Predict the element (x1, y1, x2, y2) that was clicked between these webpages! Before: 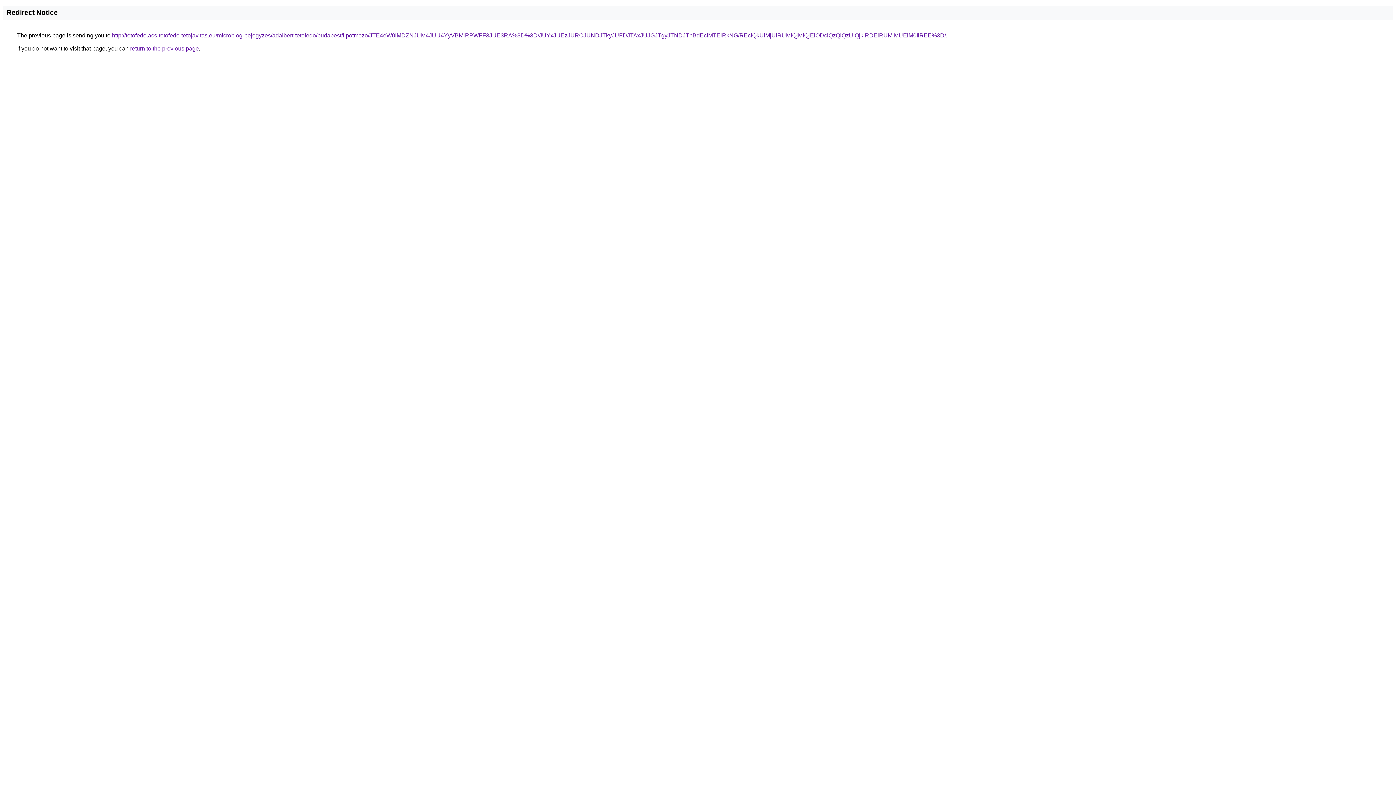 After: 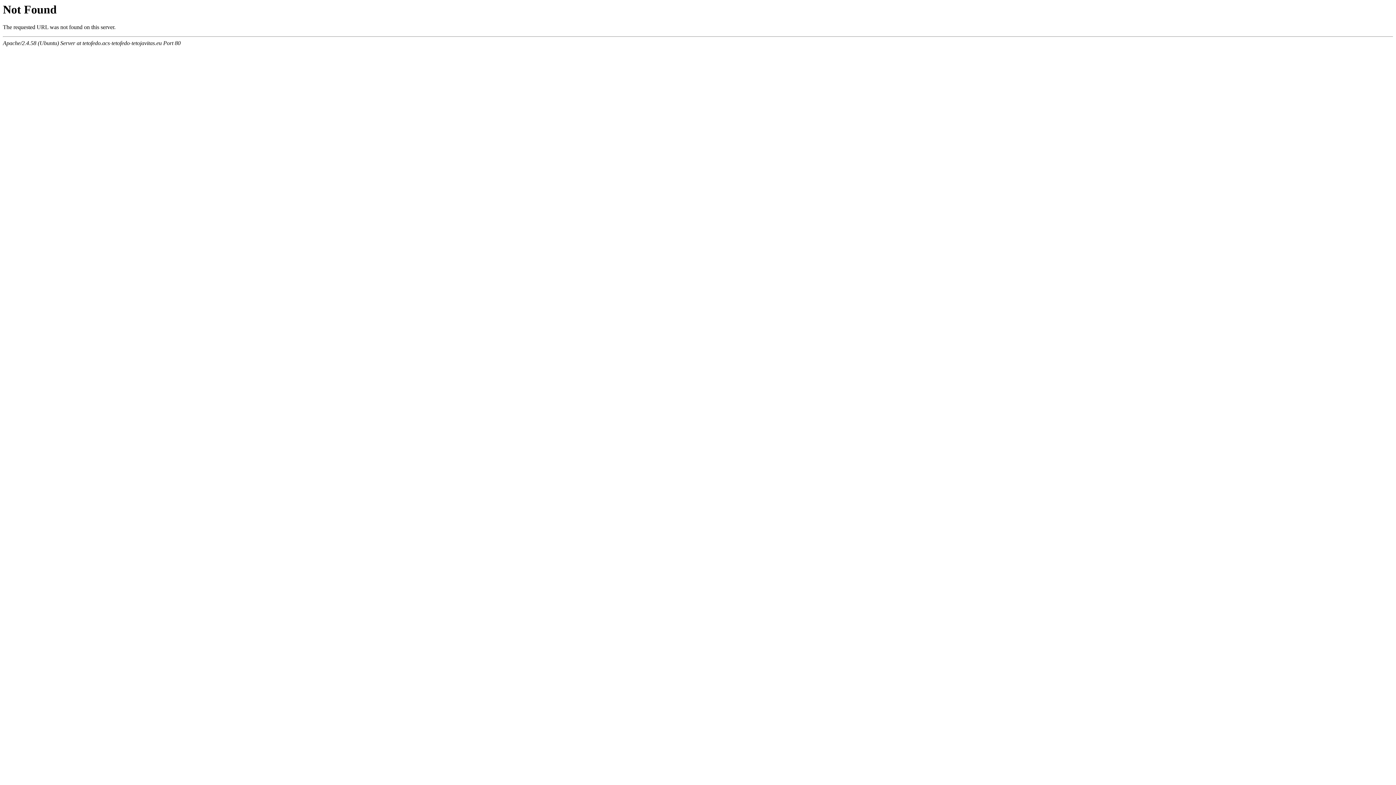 Action: bbox: (112, 32, 946, 38) label: http://tetofedo.acs-tetofedo-tetojavitas.eu/microblog-bejegyzes/adalbert-tetofedo/budapest/lipotmezo/JTE4eW0lMDZNJUM4JUU4YyVBMlRPWFF3JUE3RA%3D%3D/JUYxJUEzJURCJUNDJTkyJUFDJTAxJUJGJTgyJTNDJThBdEclMTElRkNG/REclQkUlMjUlRUMlQjMlQjElODclQzQlQzUlQjklRDElRUMlMUElM0IlREE%3D/